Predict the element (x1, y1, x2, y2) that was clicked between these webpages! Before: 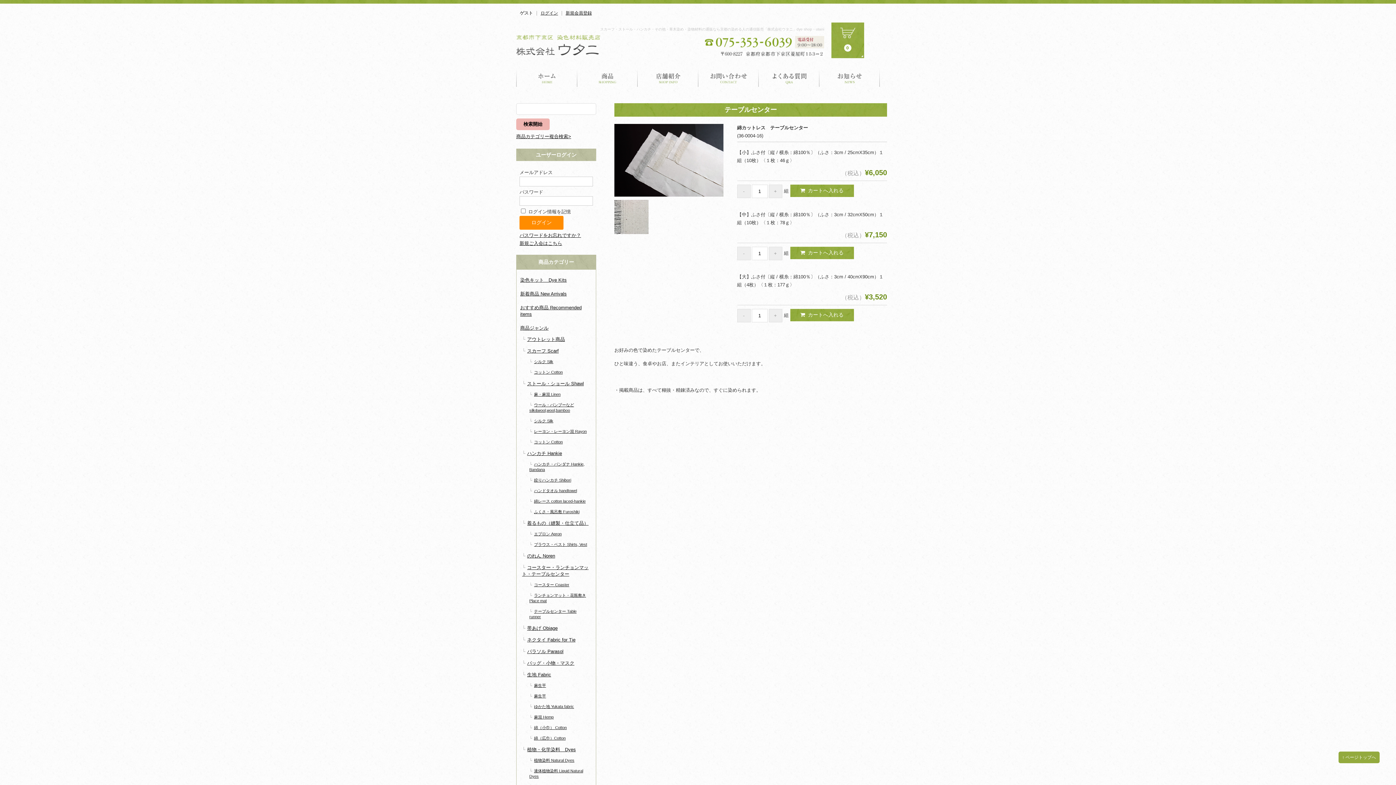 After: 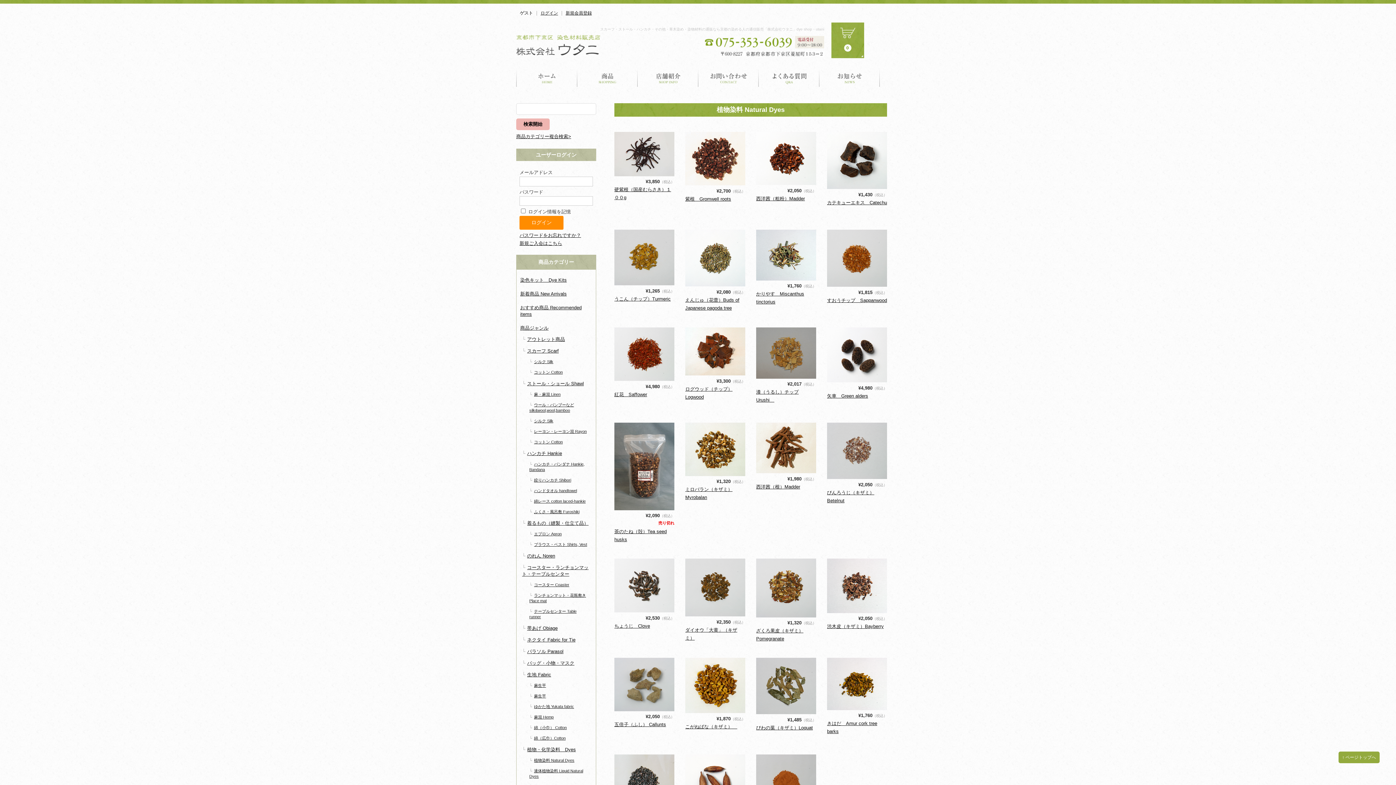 Action: label: 植物染料 Natural Dyes bbox: (529, 758, 588, 763)